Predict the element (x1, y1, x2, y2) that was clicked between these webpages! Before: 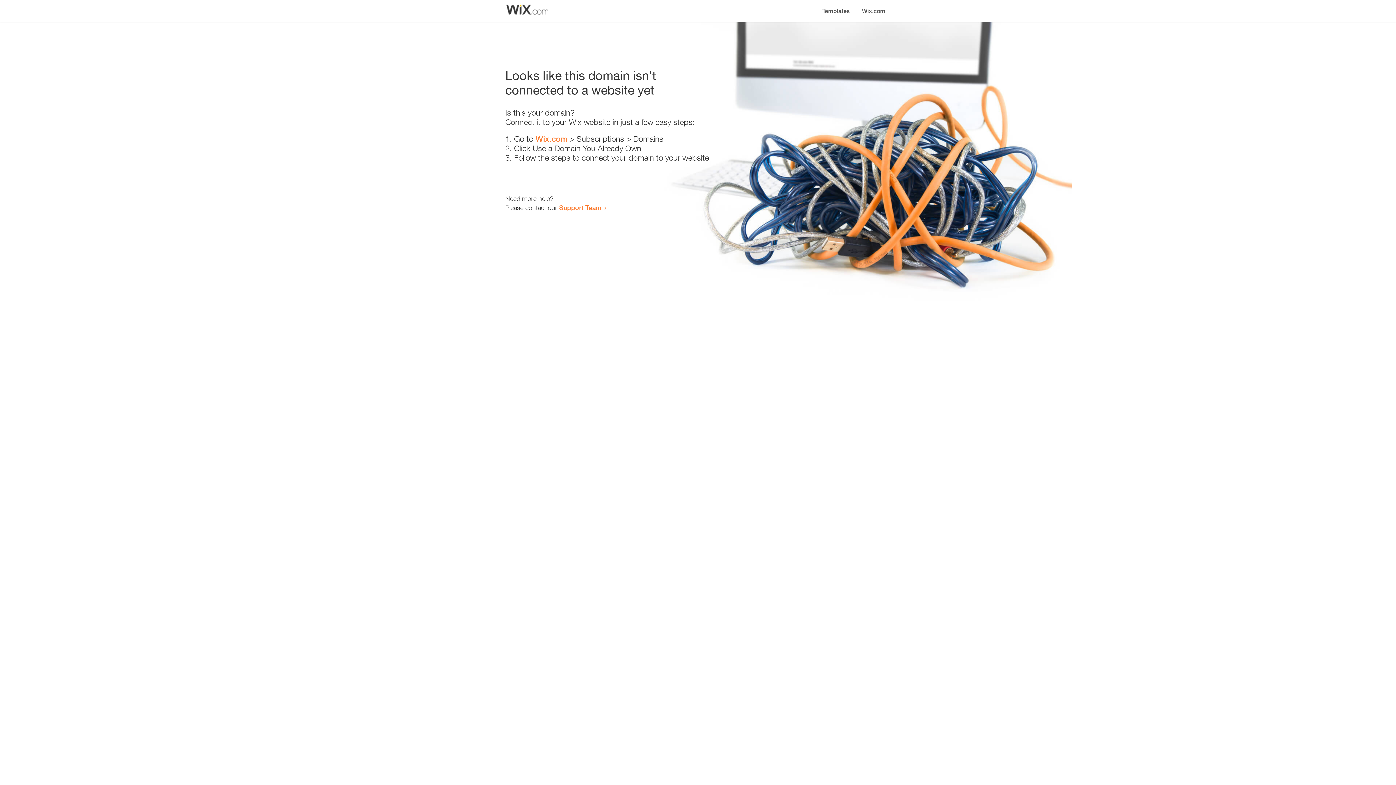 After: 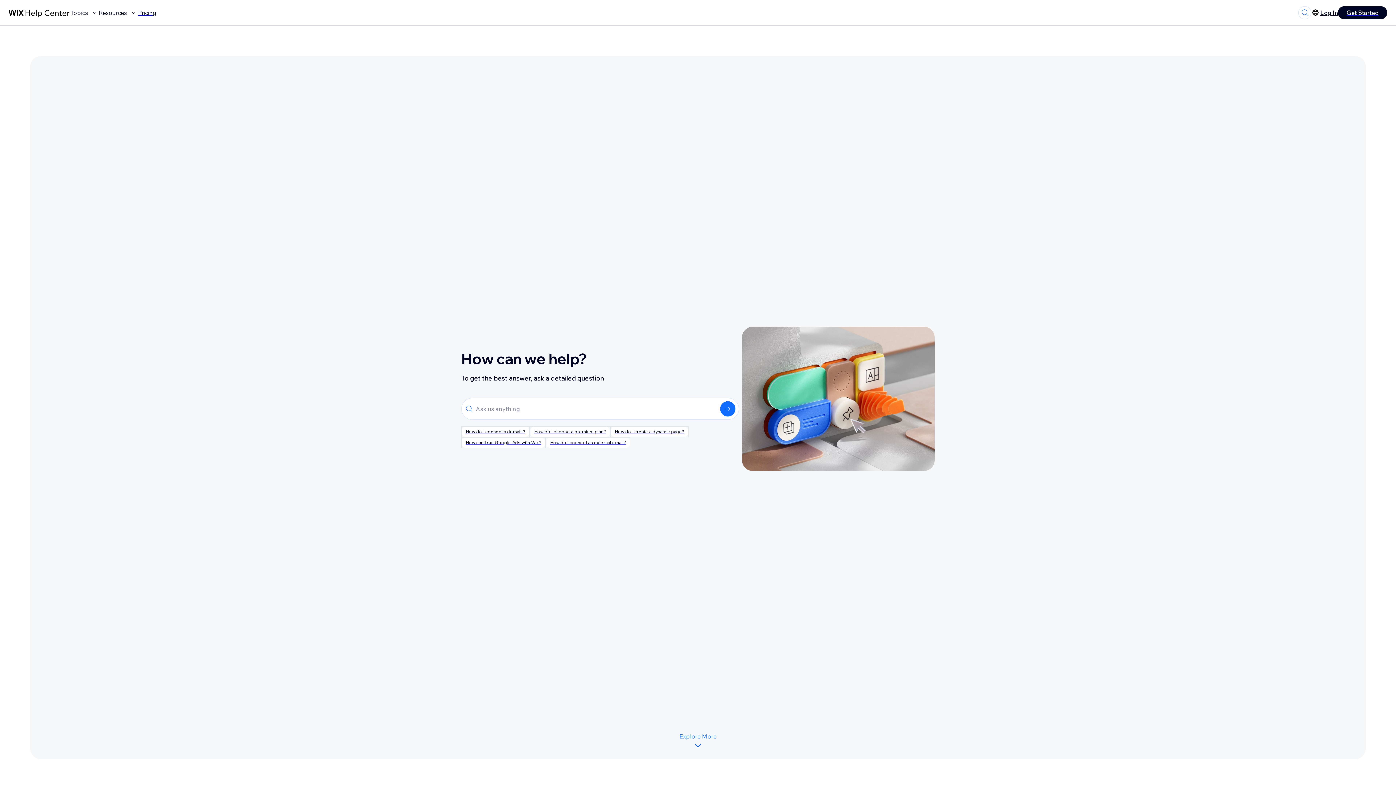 Action: bbox: (559, 203, 601, 211) label: Support Team